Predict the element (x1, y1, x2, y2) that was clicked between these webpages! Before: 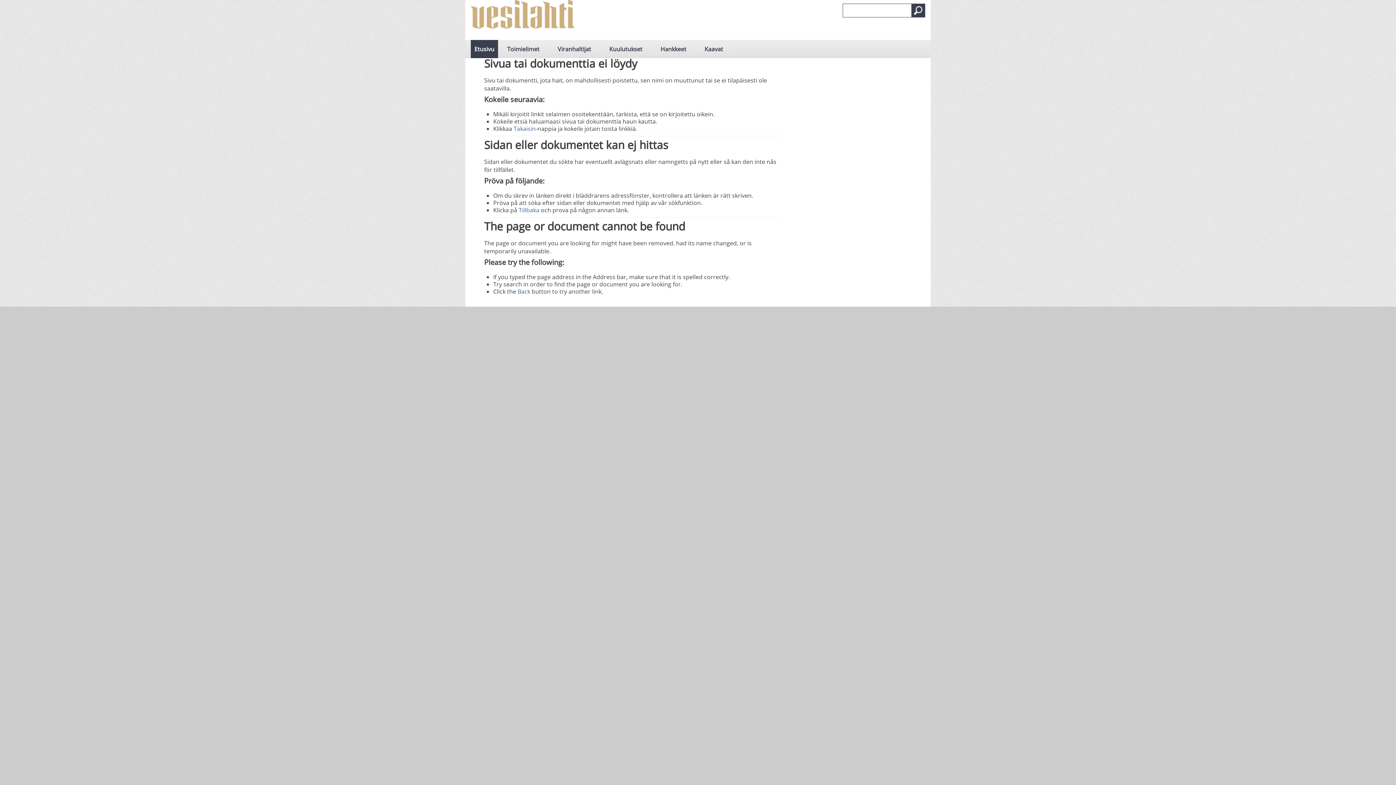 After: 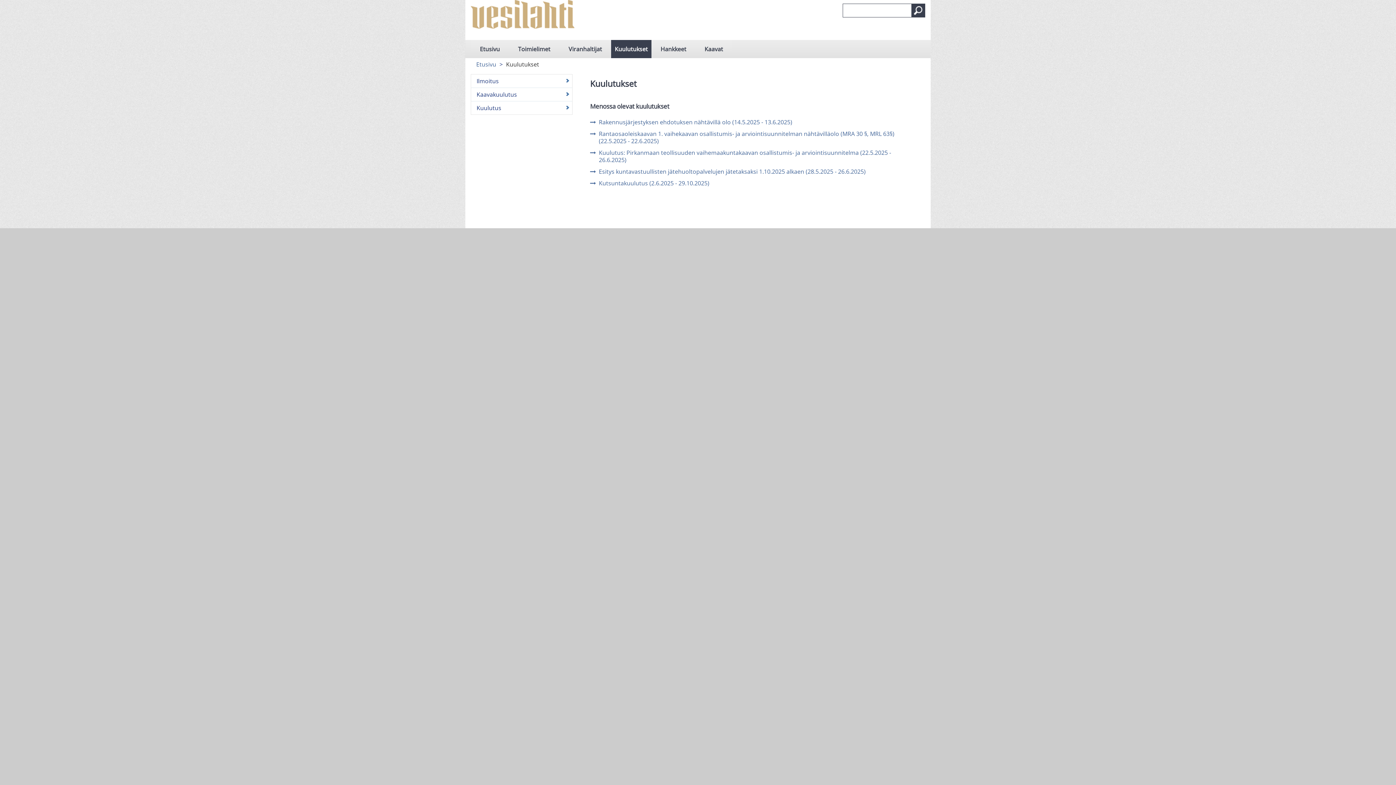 Action: bbox: (600, 40, 651, 58) label: Kuulutukset